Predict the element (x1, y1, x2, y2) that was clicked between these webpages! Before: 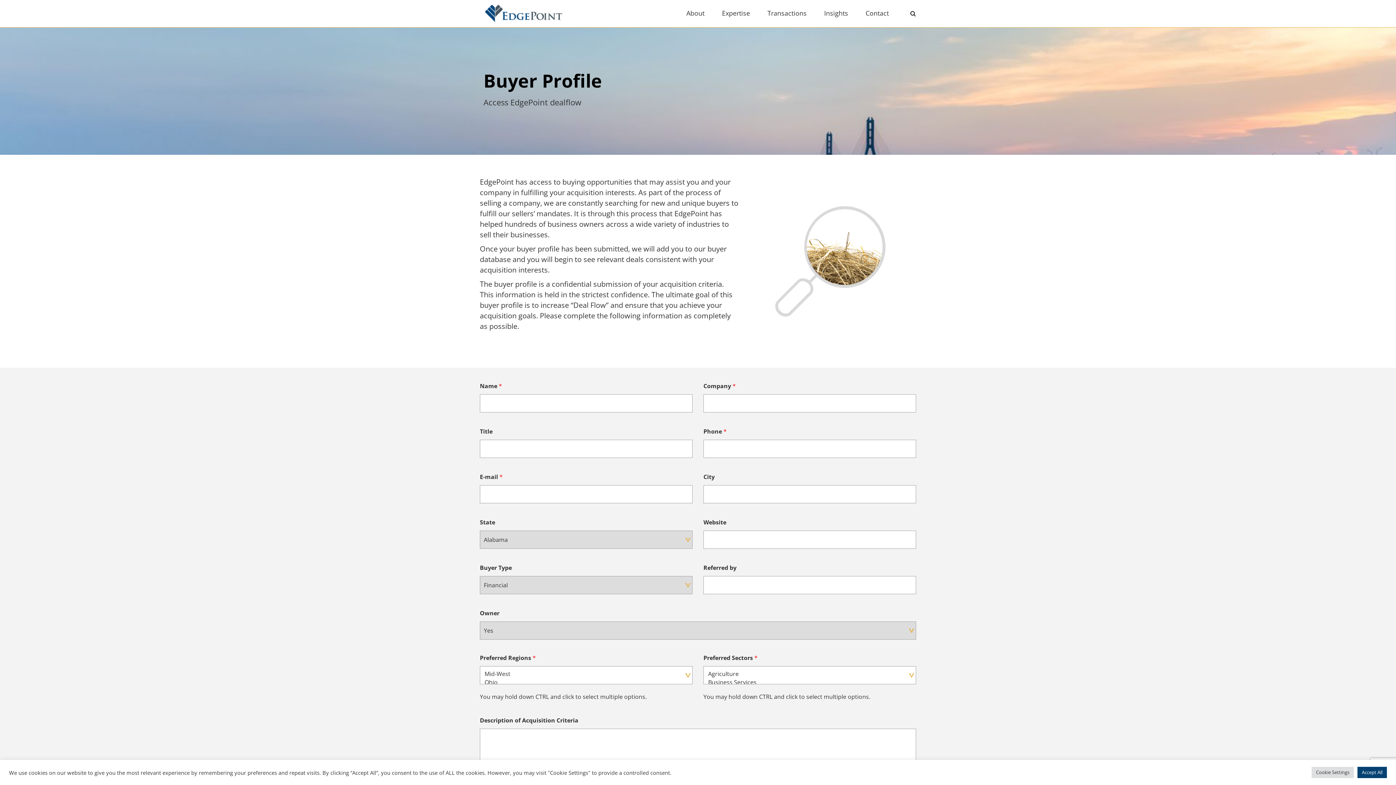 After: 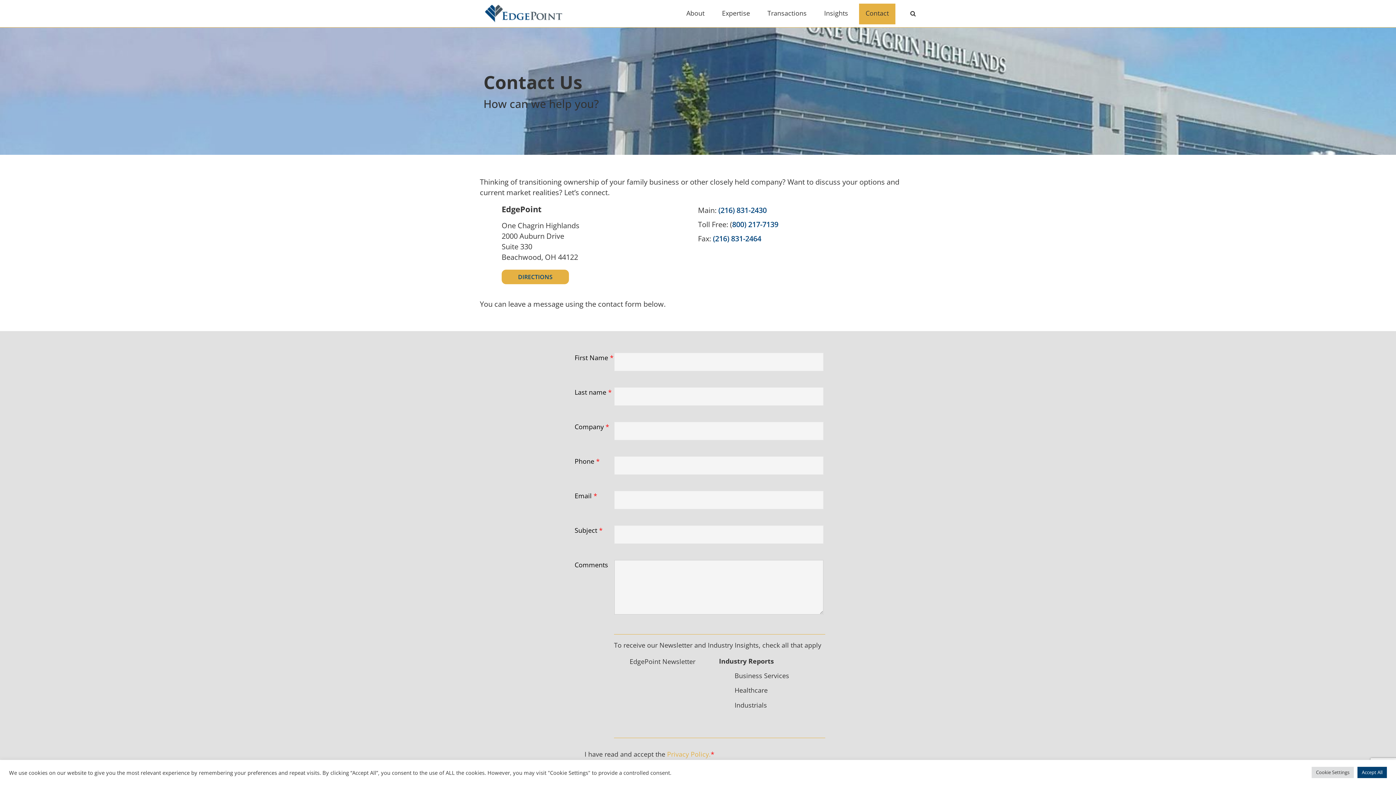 Action: bbox: (859, 3, 895, 23) label: Contact